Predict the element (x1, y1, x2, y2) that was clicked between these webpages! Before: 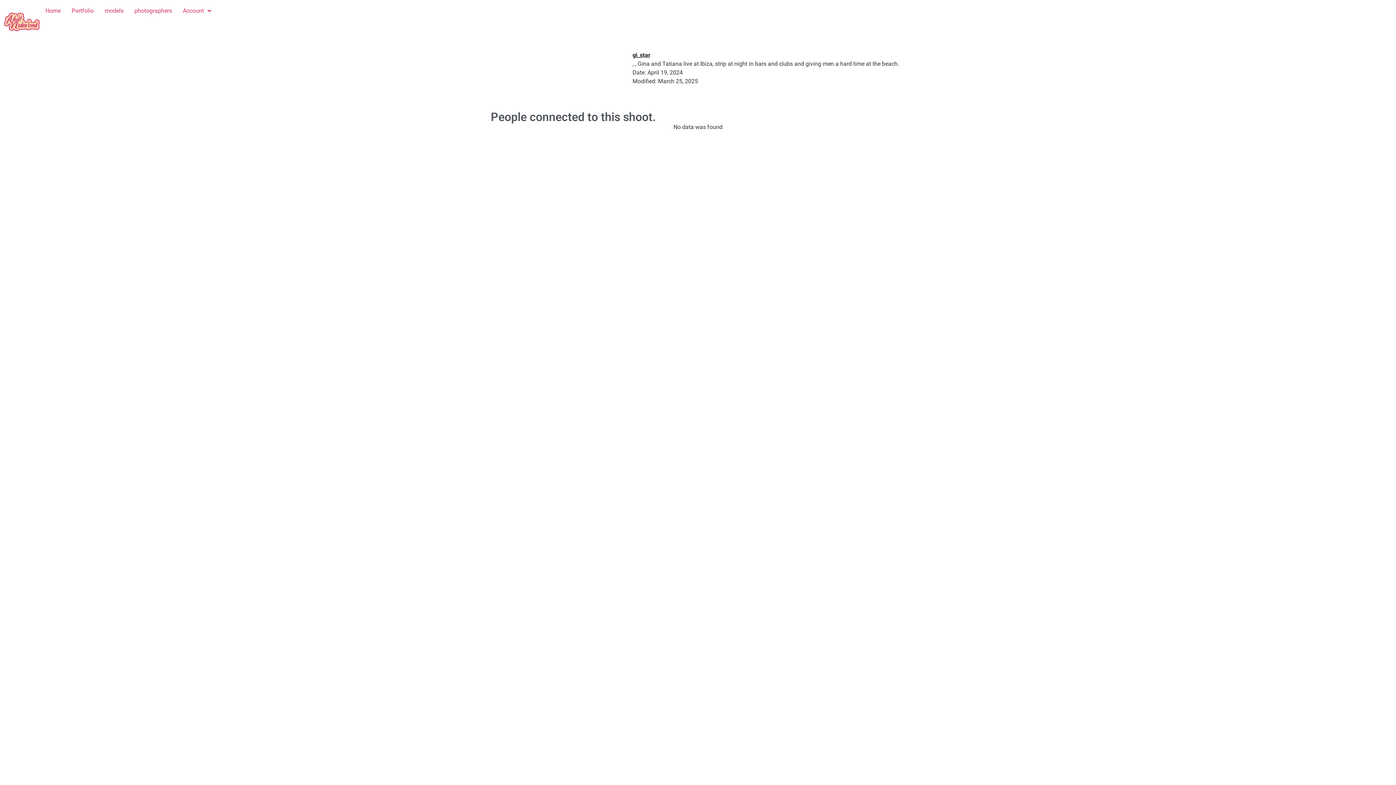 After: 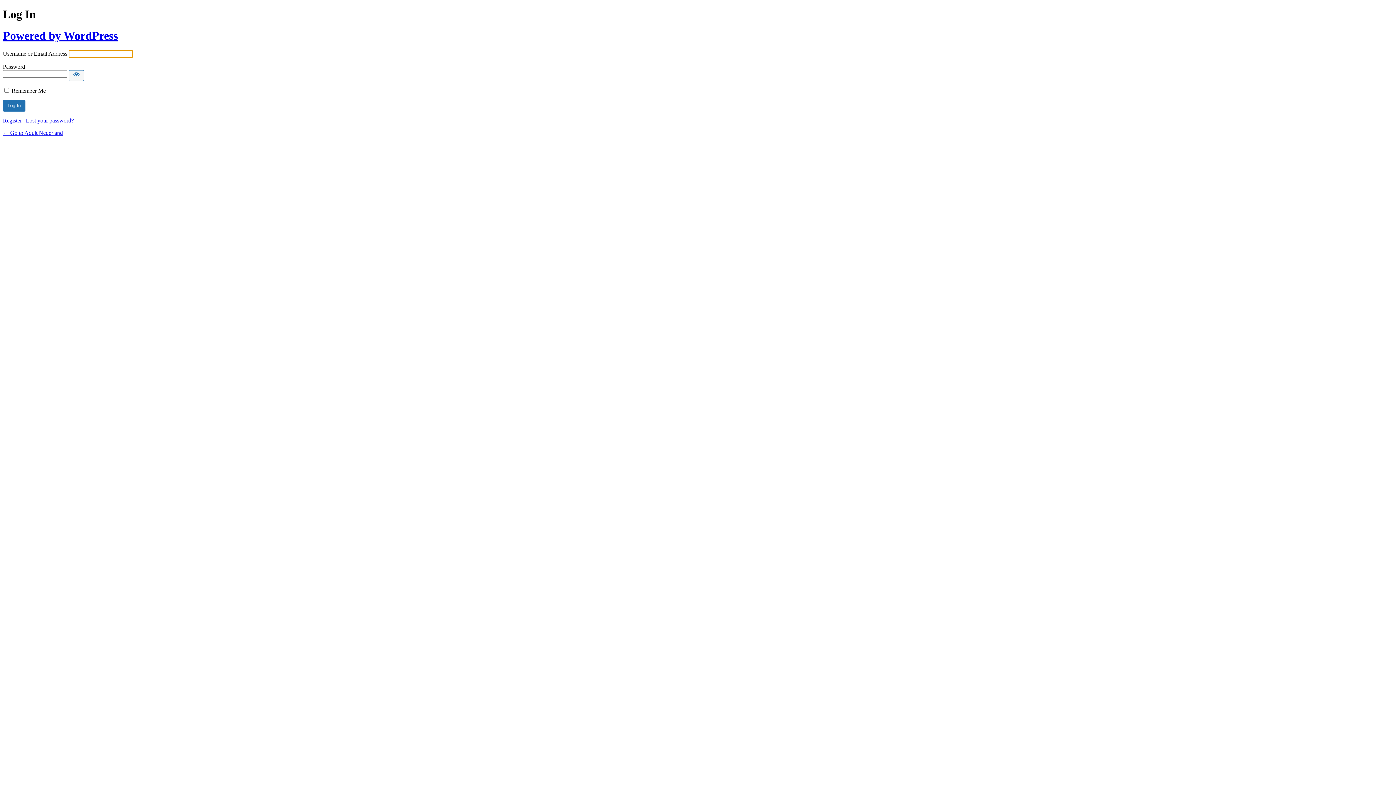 Action: label: Account bbox: (177, 3, 216, 18)